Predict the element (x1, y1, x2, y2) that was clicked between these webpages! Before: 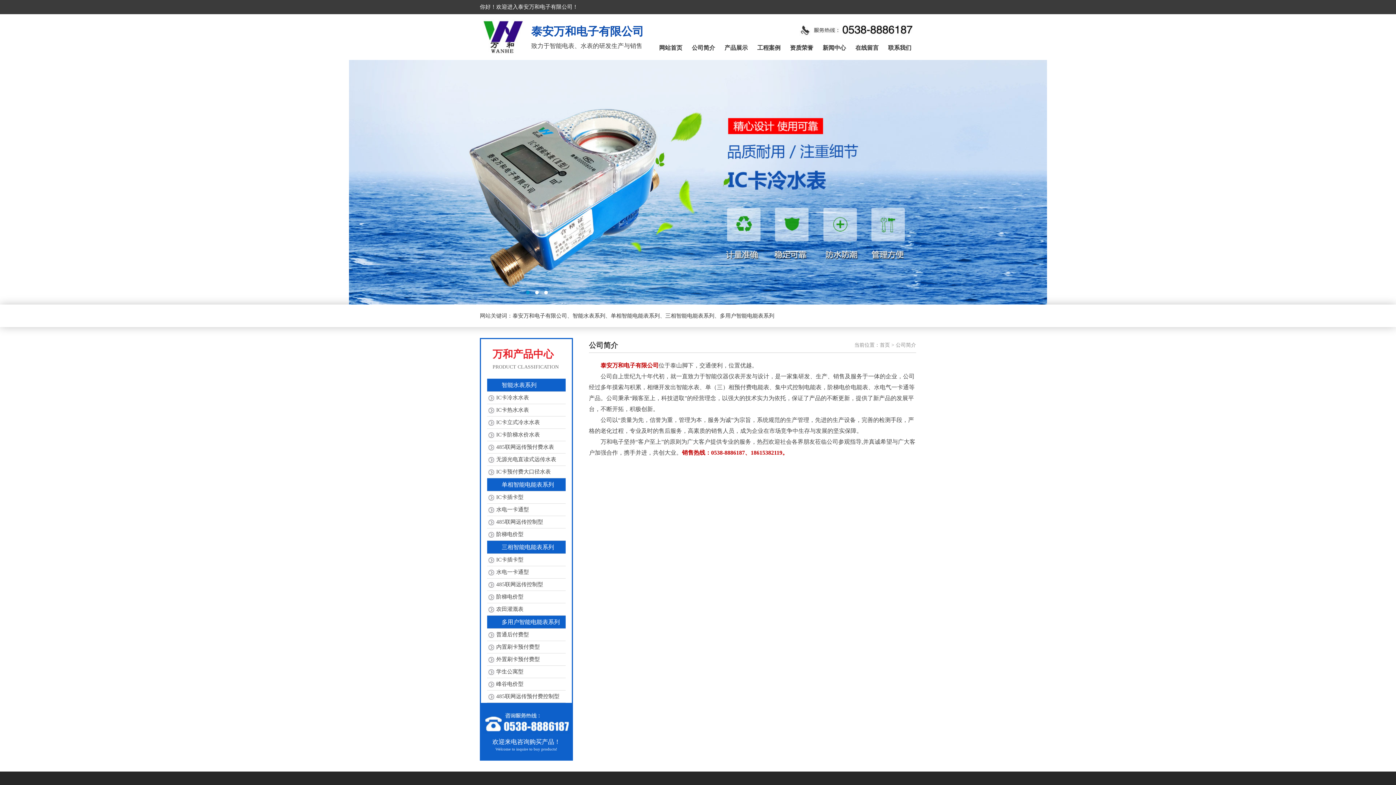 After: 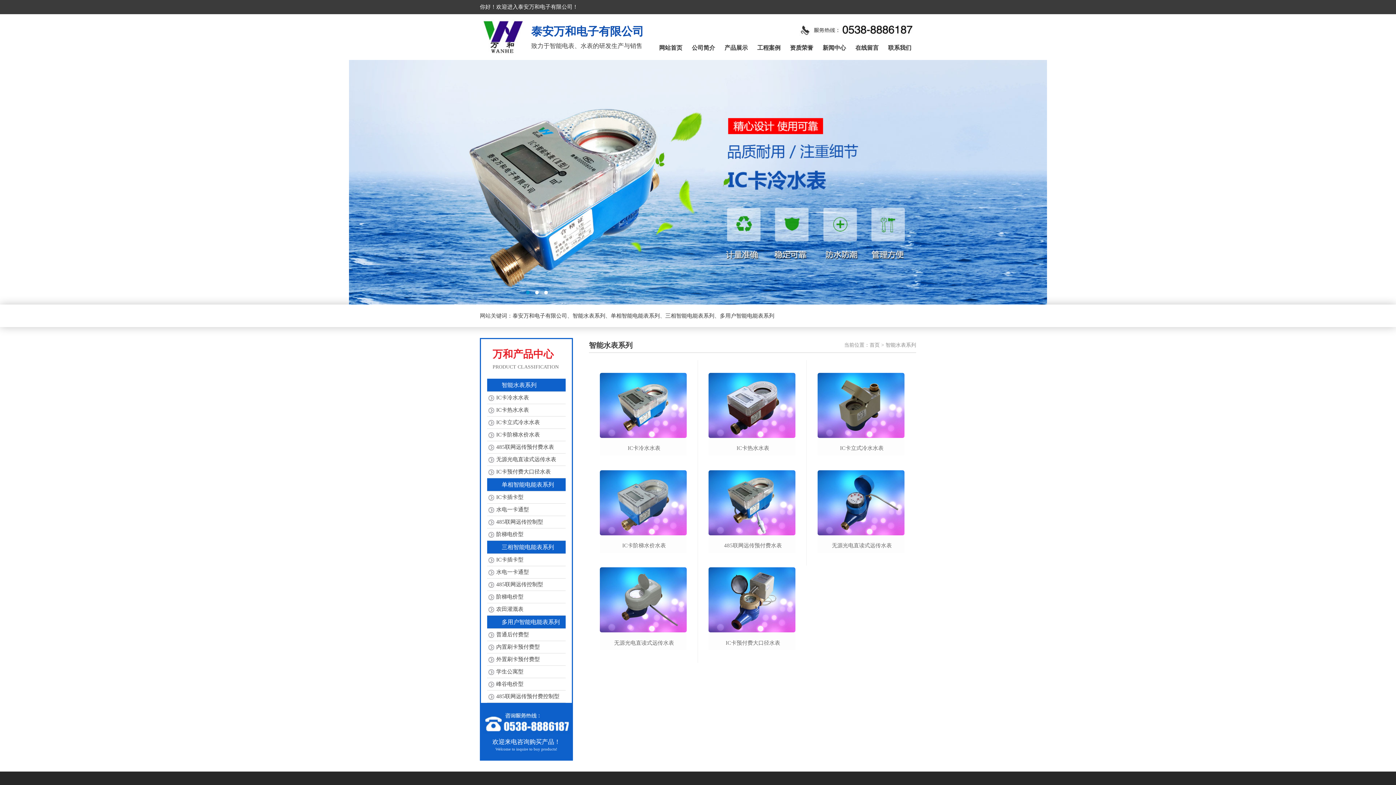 Action: bbox: (487, 378, 565, 392) label: 智能水表系列